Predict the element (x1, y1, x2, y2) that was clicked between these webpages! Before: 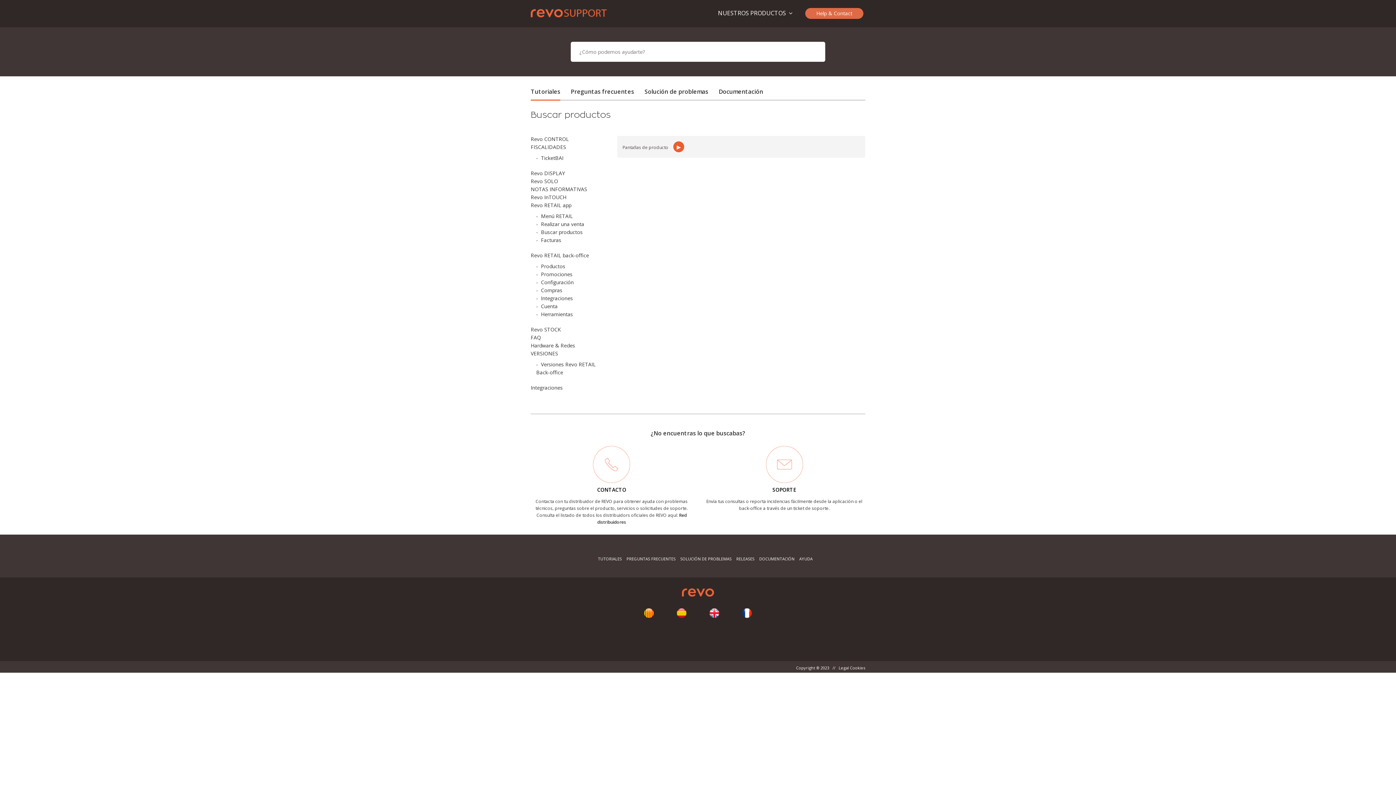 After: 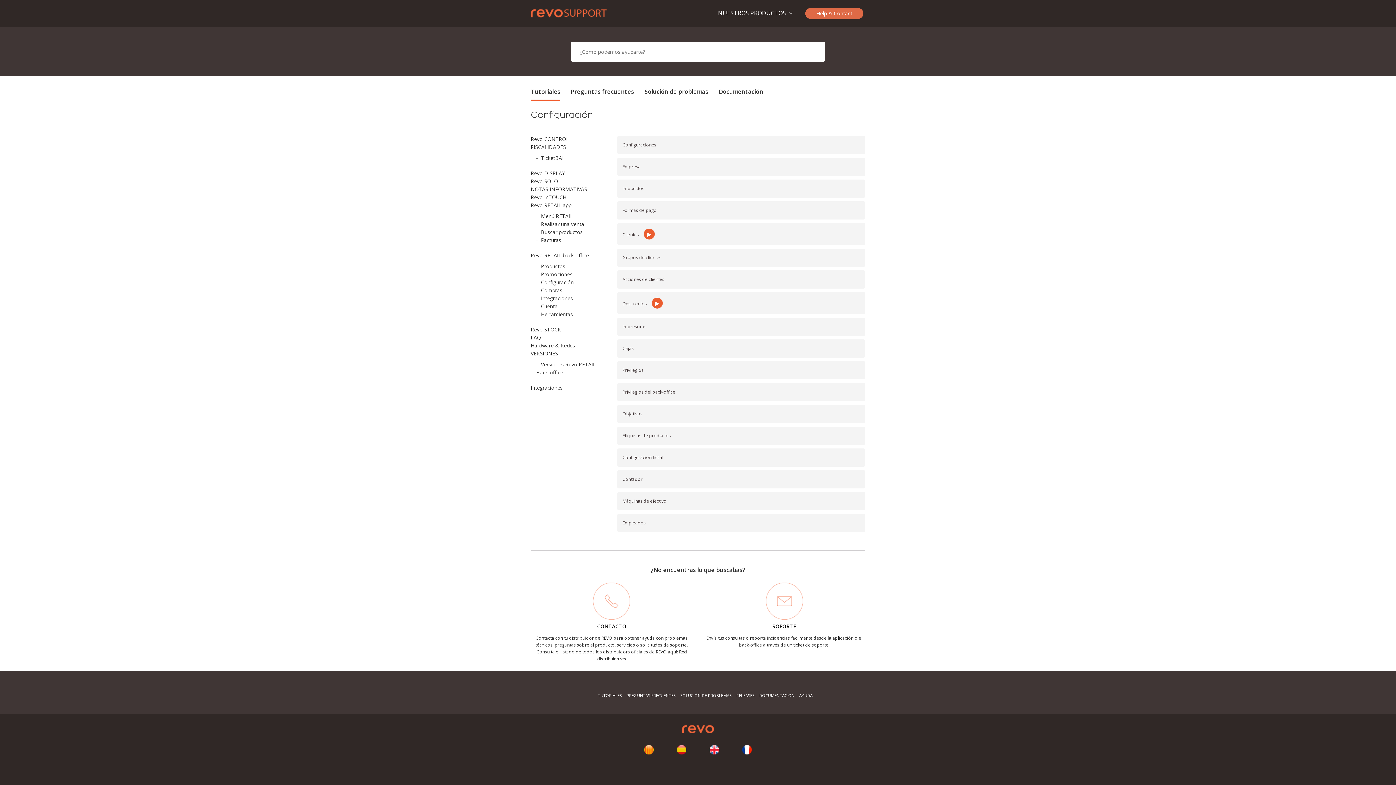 Action: bbox: (541, 278, 573, 285) label: Configuración